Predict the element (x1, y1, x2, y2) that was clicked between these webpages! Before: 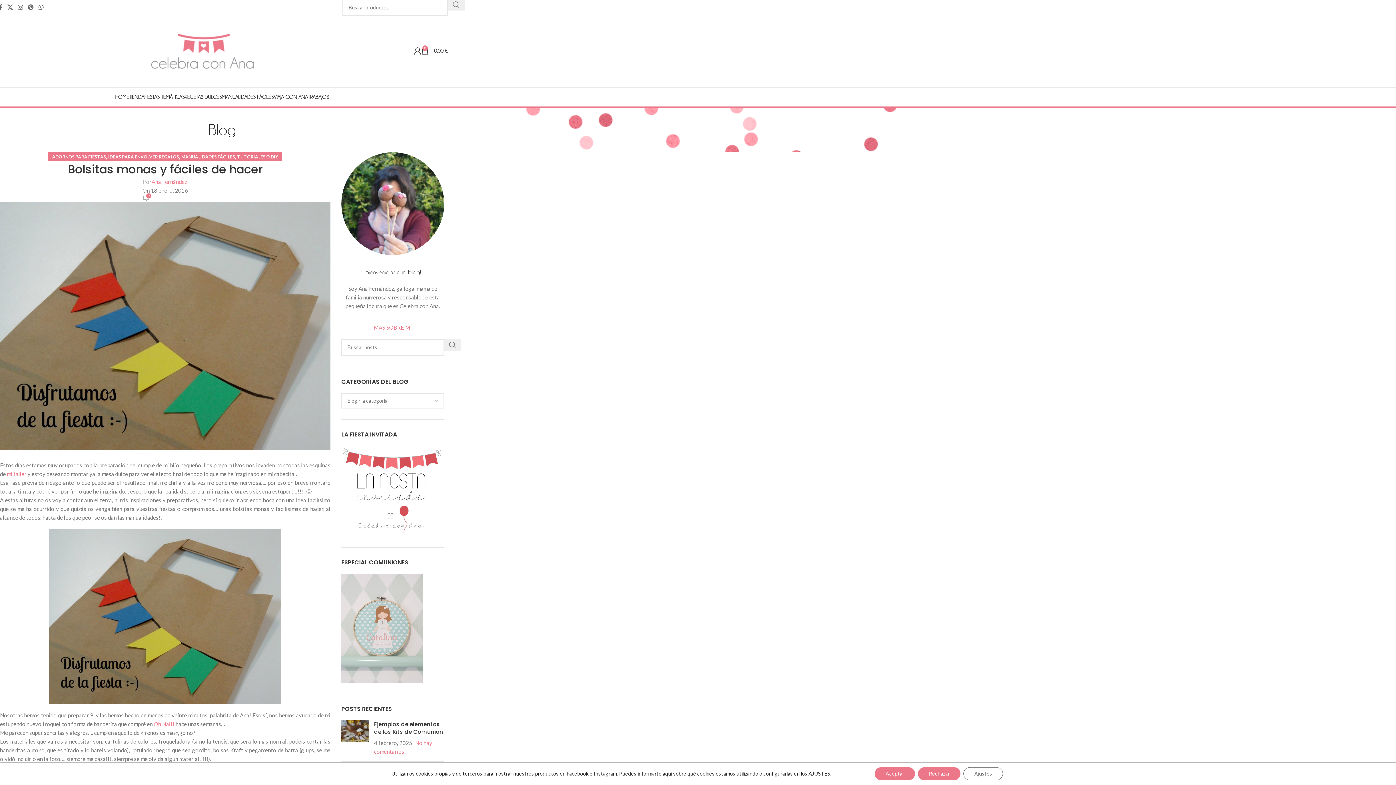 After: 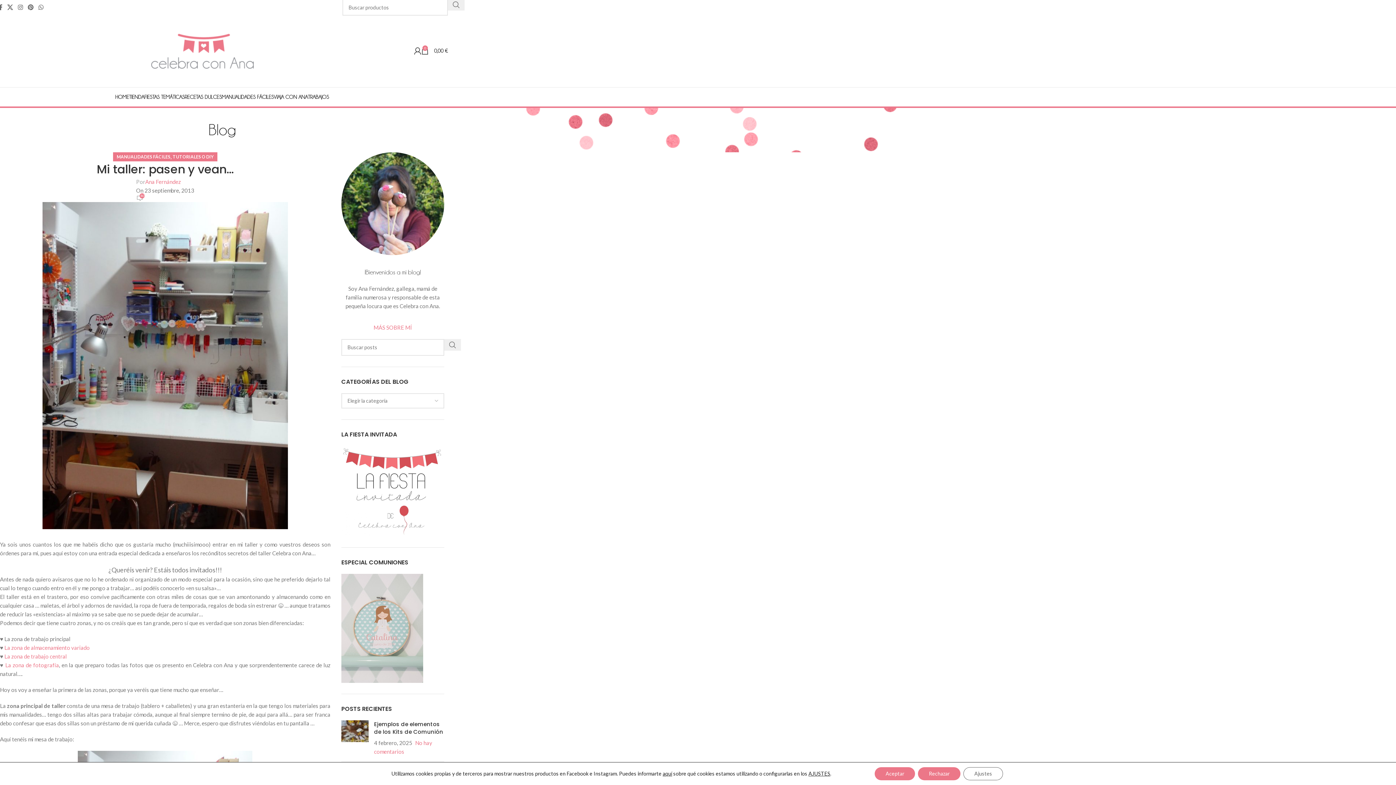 Action: bbox: (6, 470, 26, 477) label: mi taller